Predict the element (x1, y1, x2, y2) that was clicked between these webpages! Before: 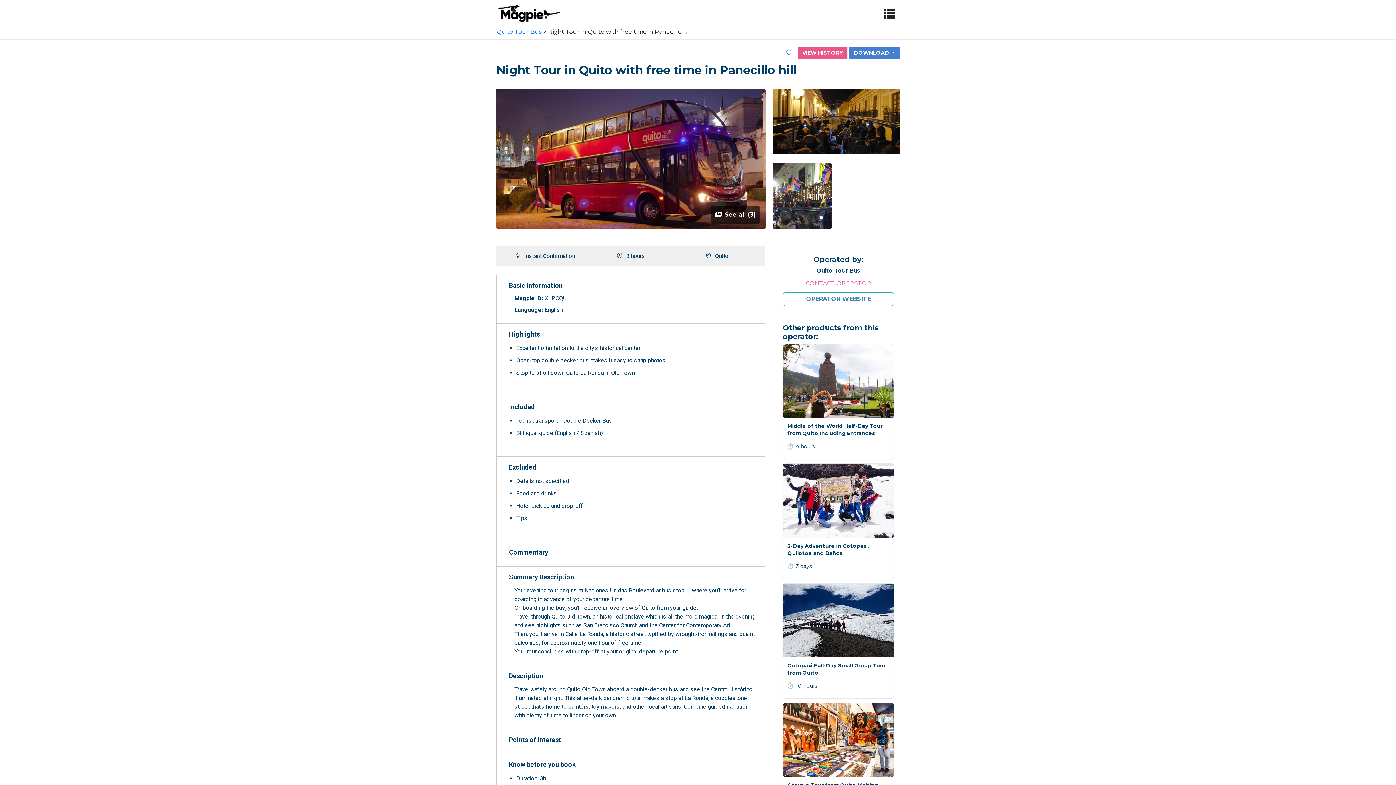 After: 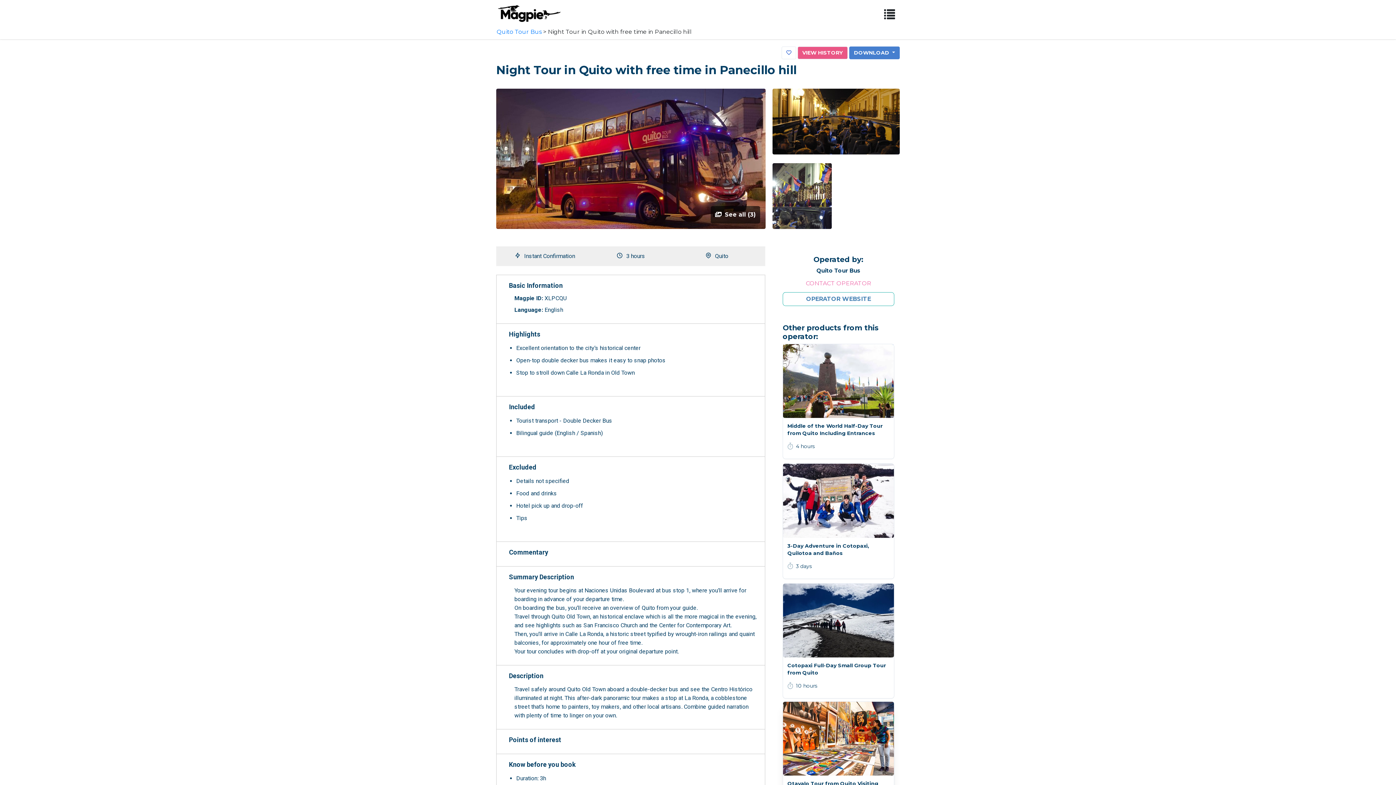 Action: bbox: (783, 703, 894, 777)